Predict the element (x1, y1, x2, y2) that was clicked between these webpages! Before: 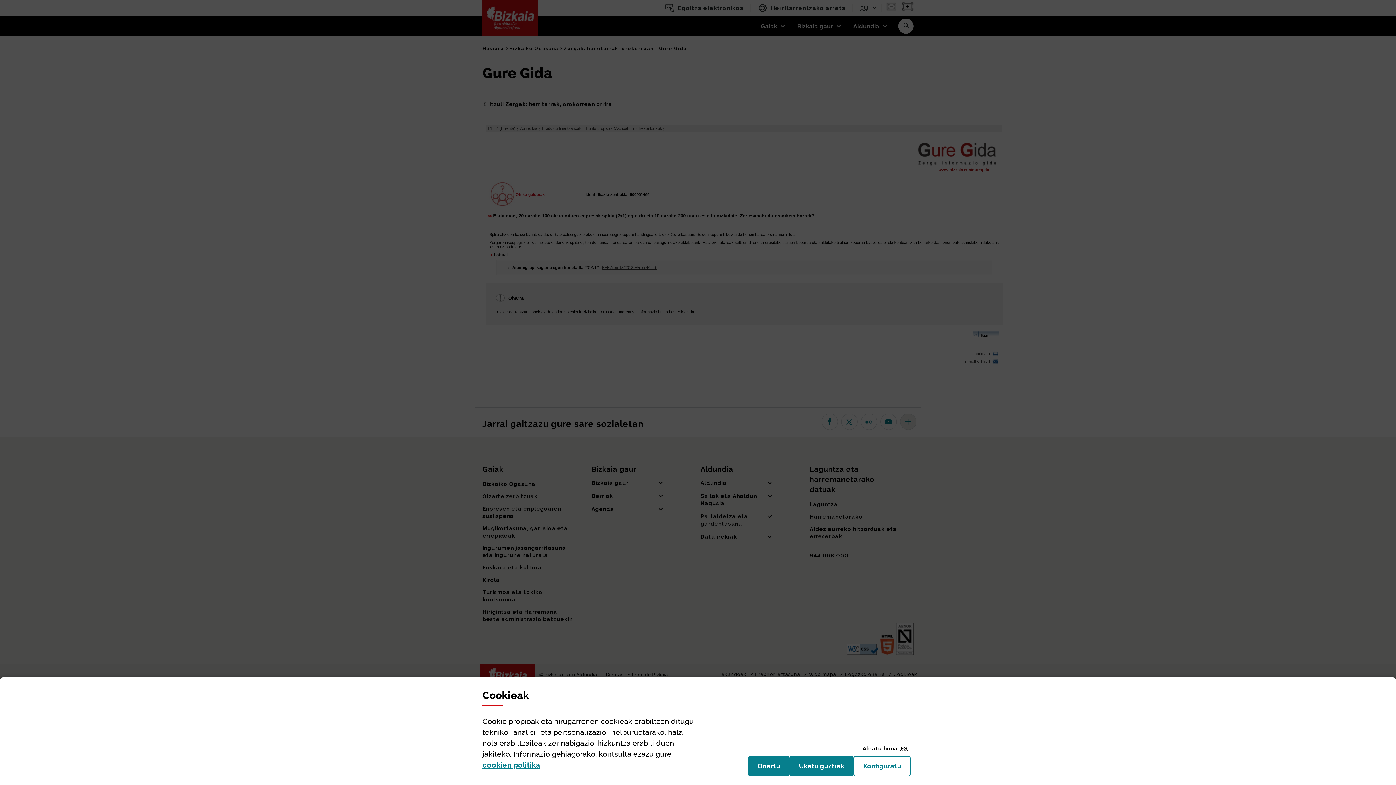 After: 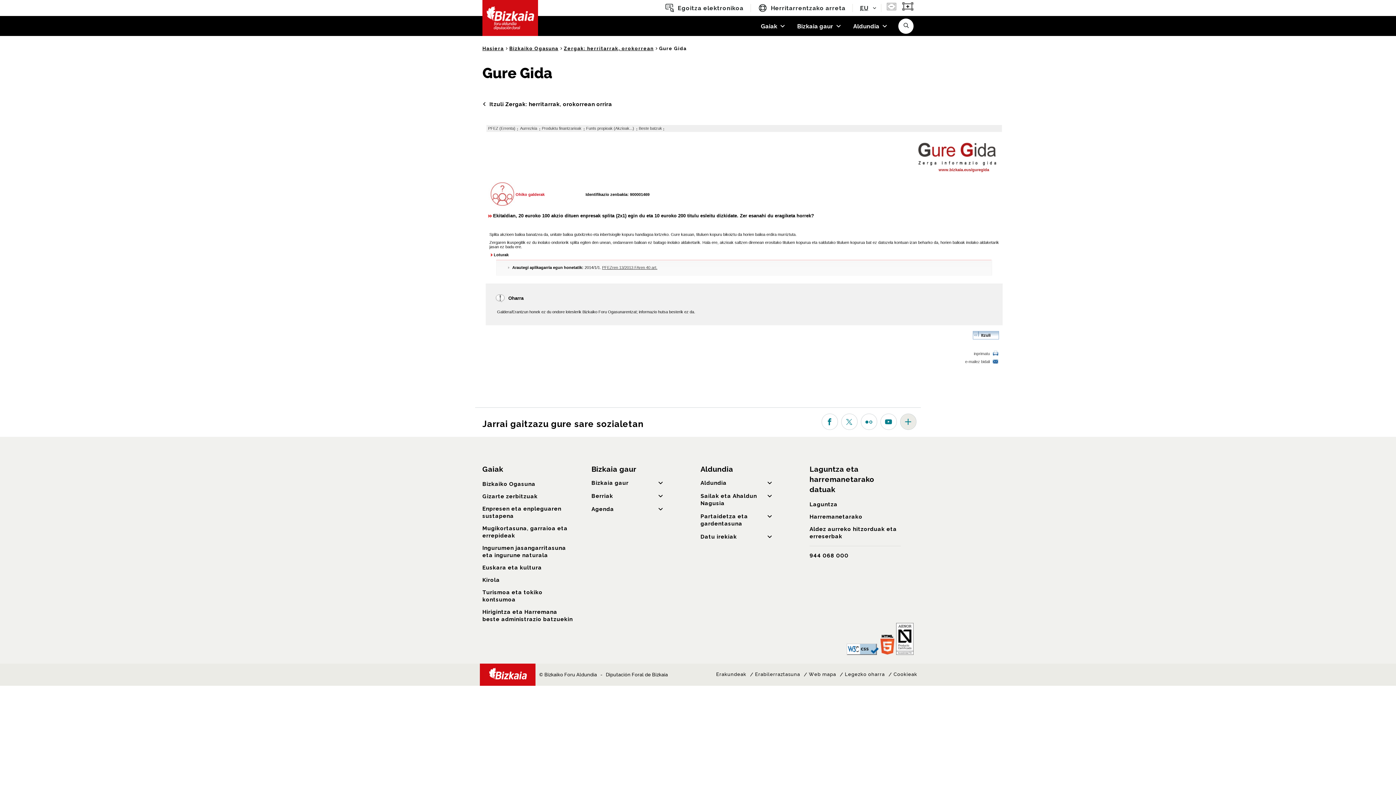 Action: label: Onartu
(cookie) bbox: (748, 756, 789, 776)